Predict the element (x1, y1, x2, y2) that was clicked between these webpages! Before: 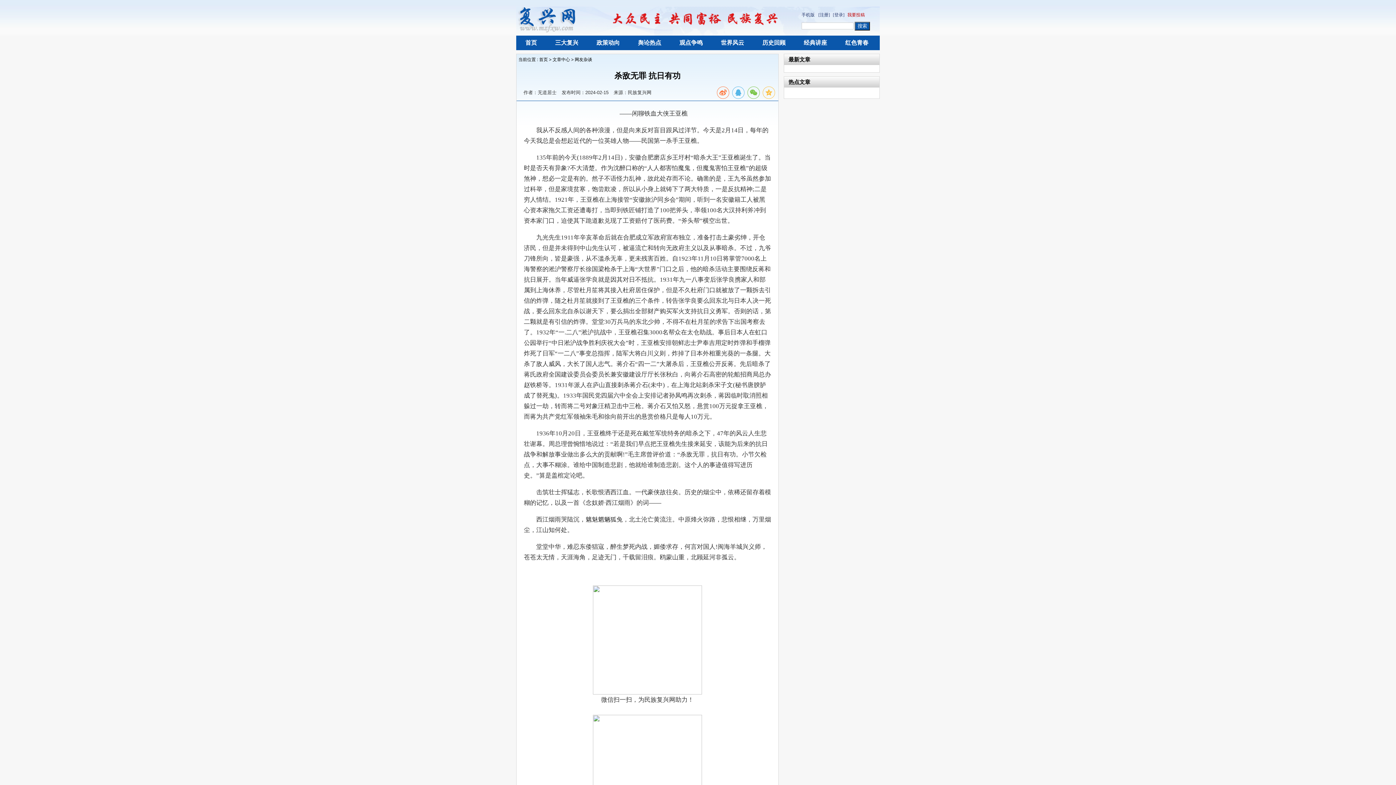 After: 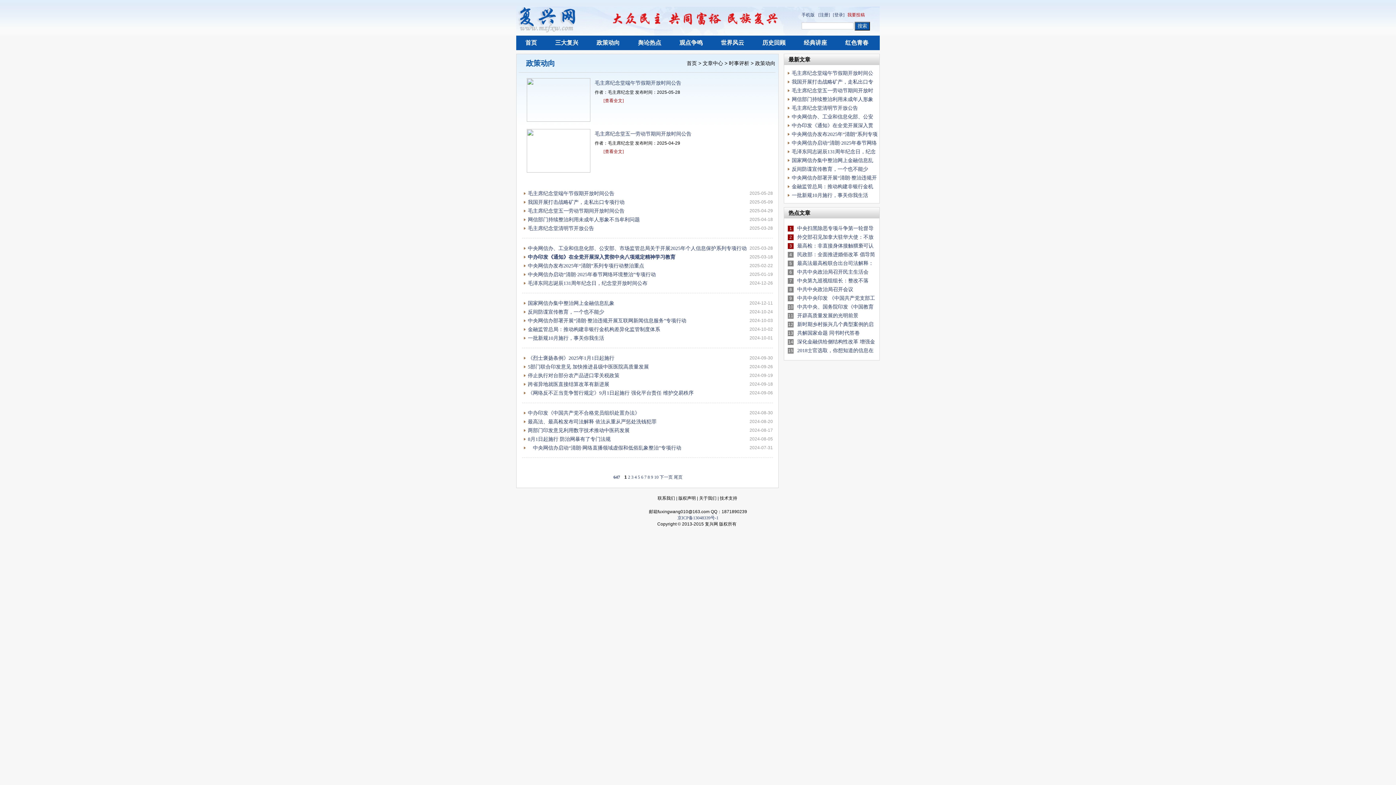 Action: bbox: (587, 36, 629, 49) label: 政策动向